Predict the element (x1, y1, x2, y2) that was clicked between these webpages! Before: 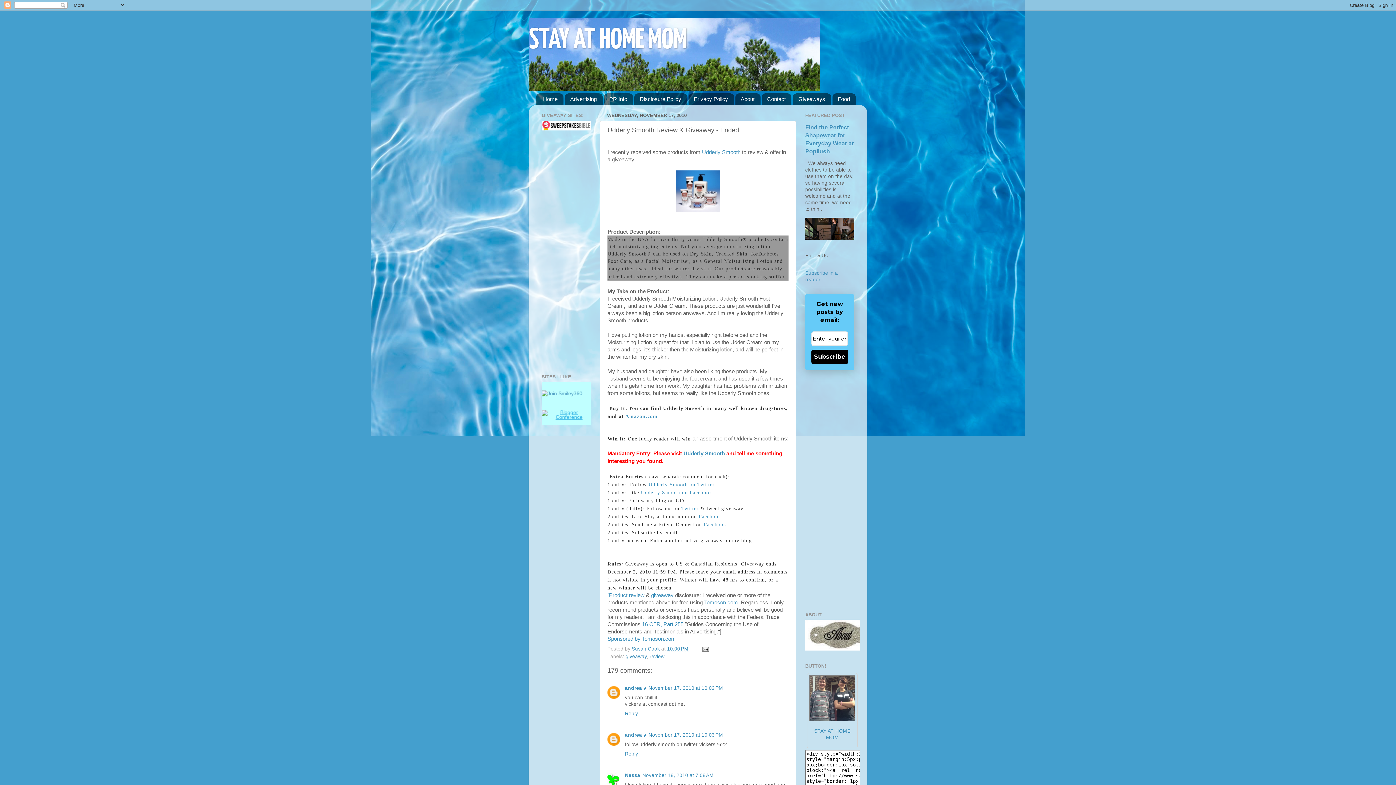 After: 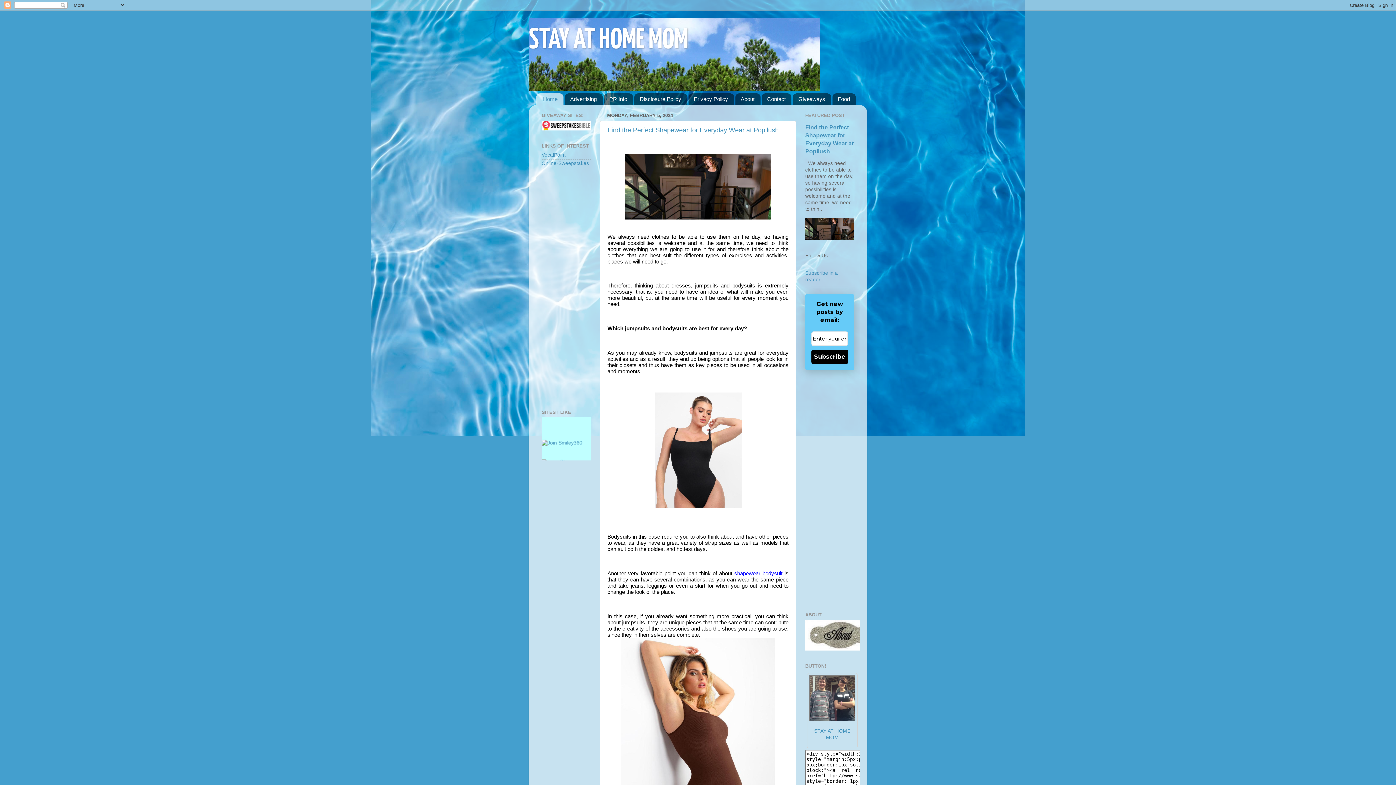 Action: bbox: (809, 717, 855, 741) label: STAY AT HOME MOM